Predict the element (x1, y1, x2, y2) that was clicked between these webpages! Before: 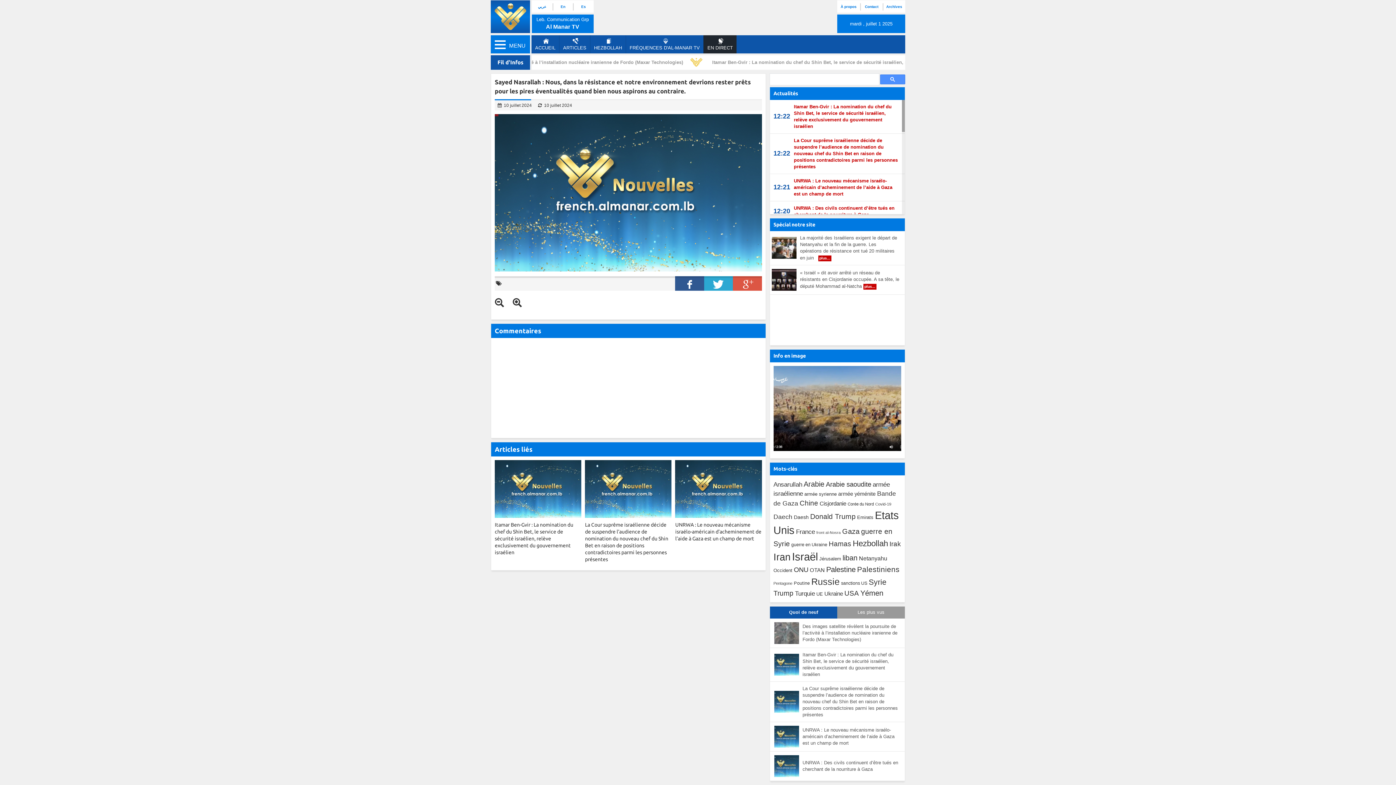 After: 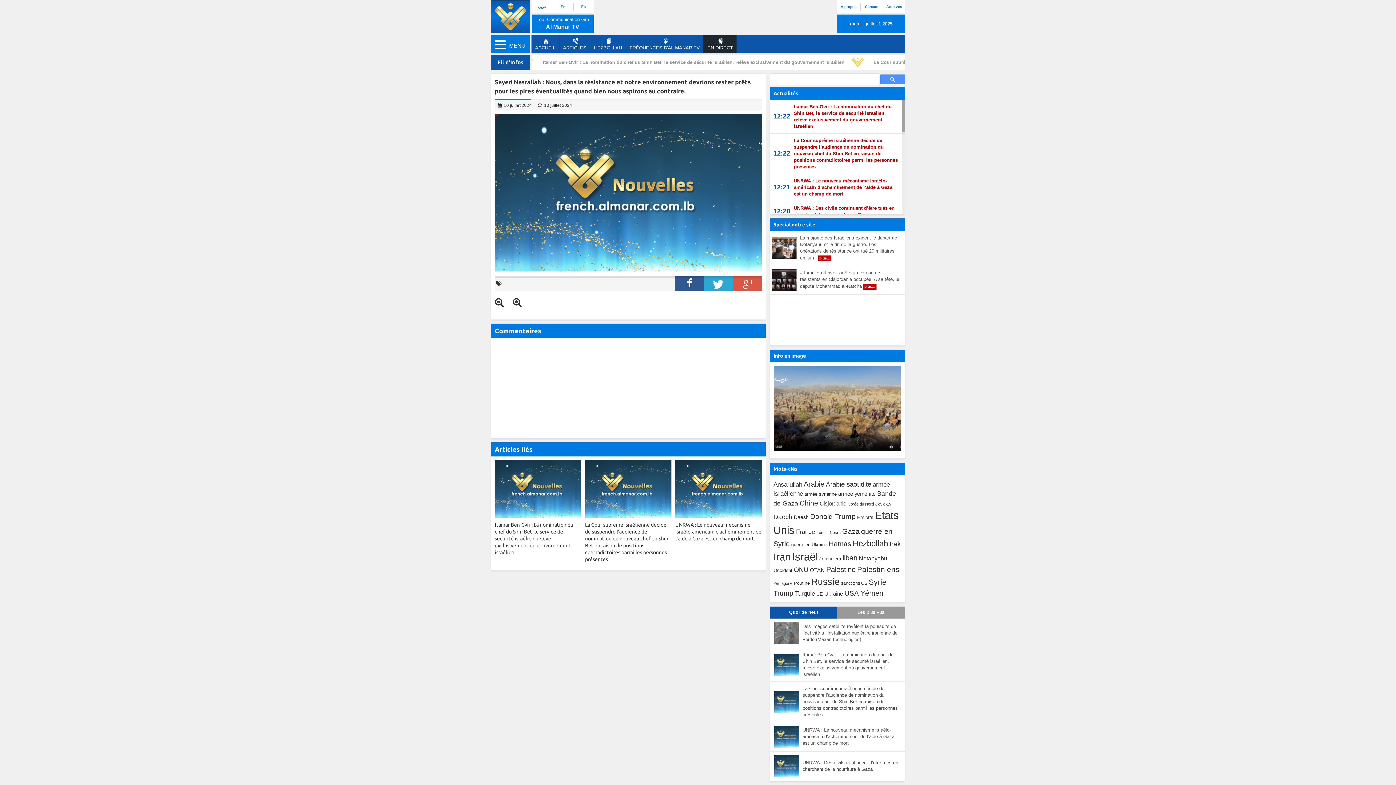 Action: bbox: (675, 278, 704, 292)